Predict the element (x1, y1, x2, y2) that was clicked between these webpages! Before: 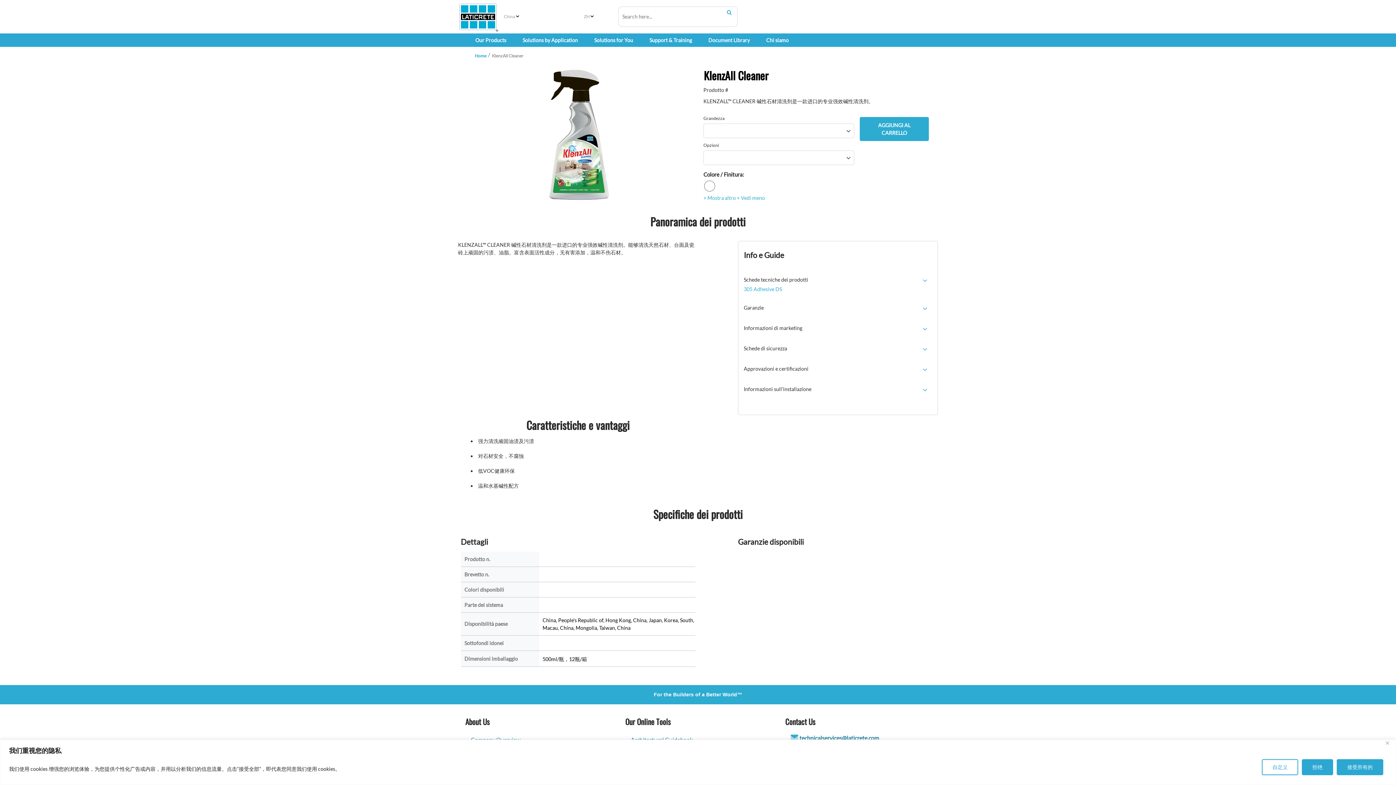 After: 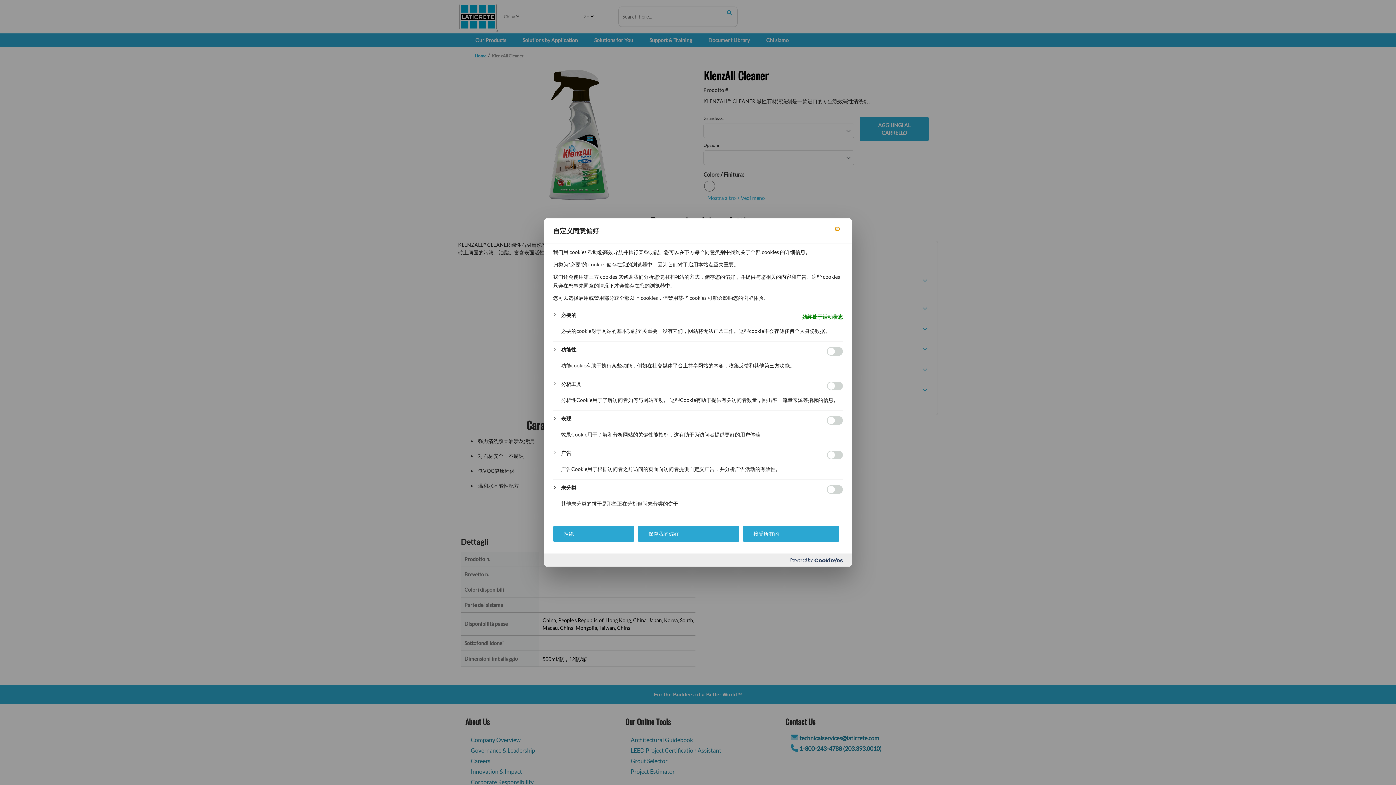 Action: label: 自定义 bbox: (1262, 759, 1298, 775)